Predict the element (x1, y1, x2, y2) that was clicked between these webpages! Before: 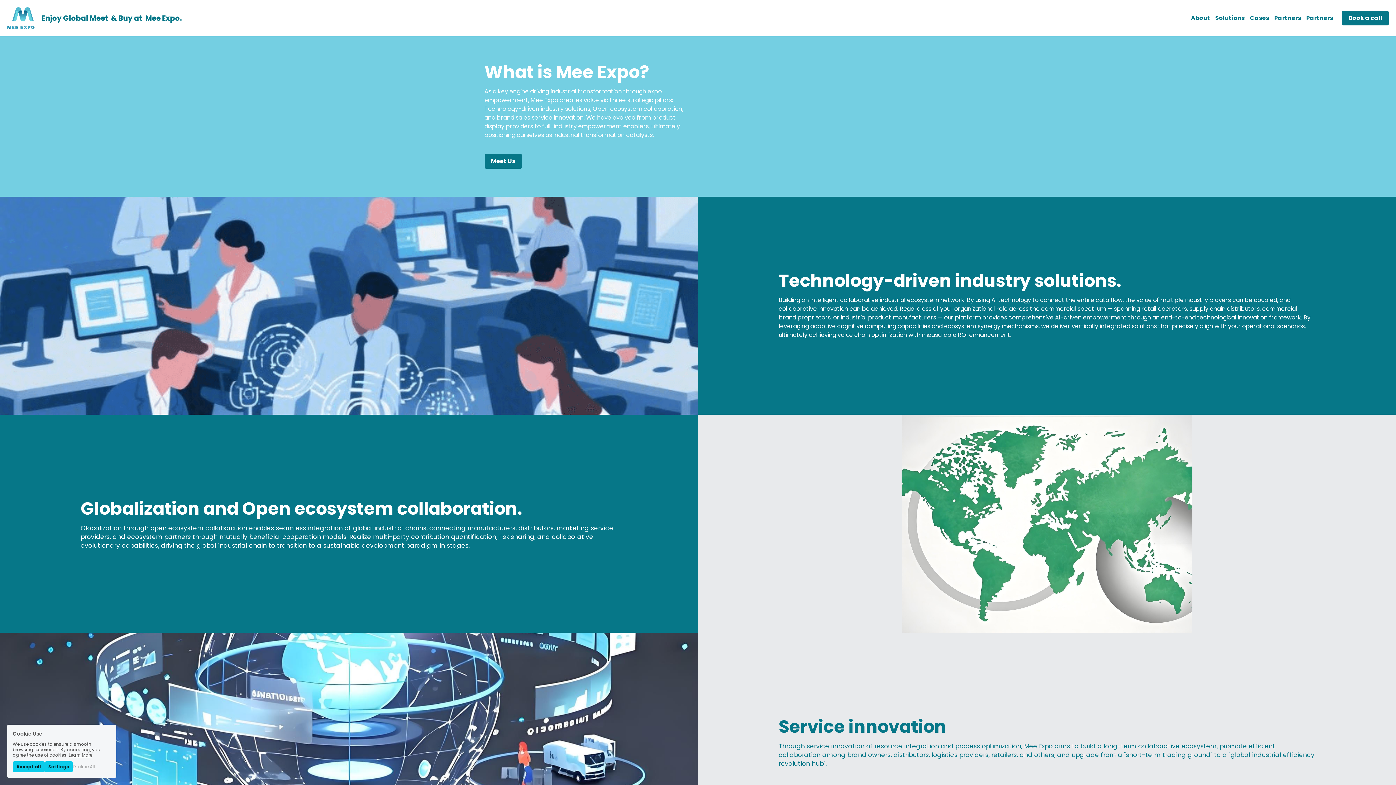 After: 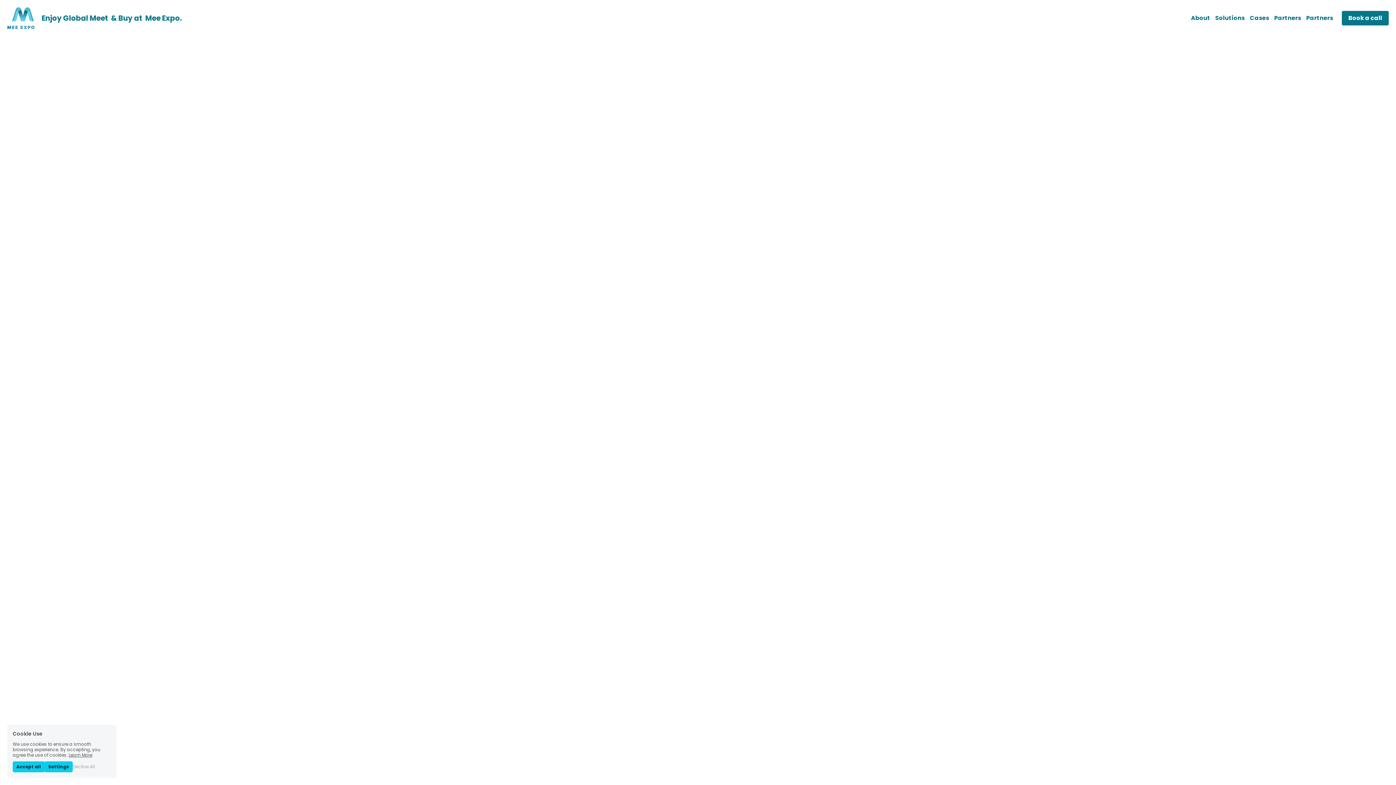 Action: bbox: (1250, 14, 1269, 21) label: Cases